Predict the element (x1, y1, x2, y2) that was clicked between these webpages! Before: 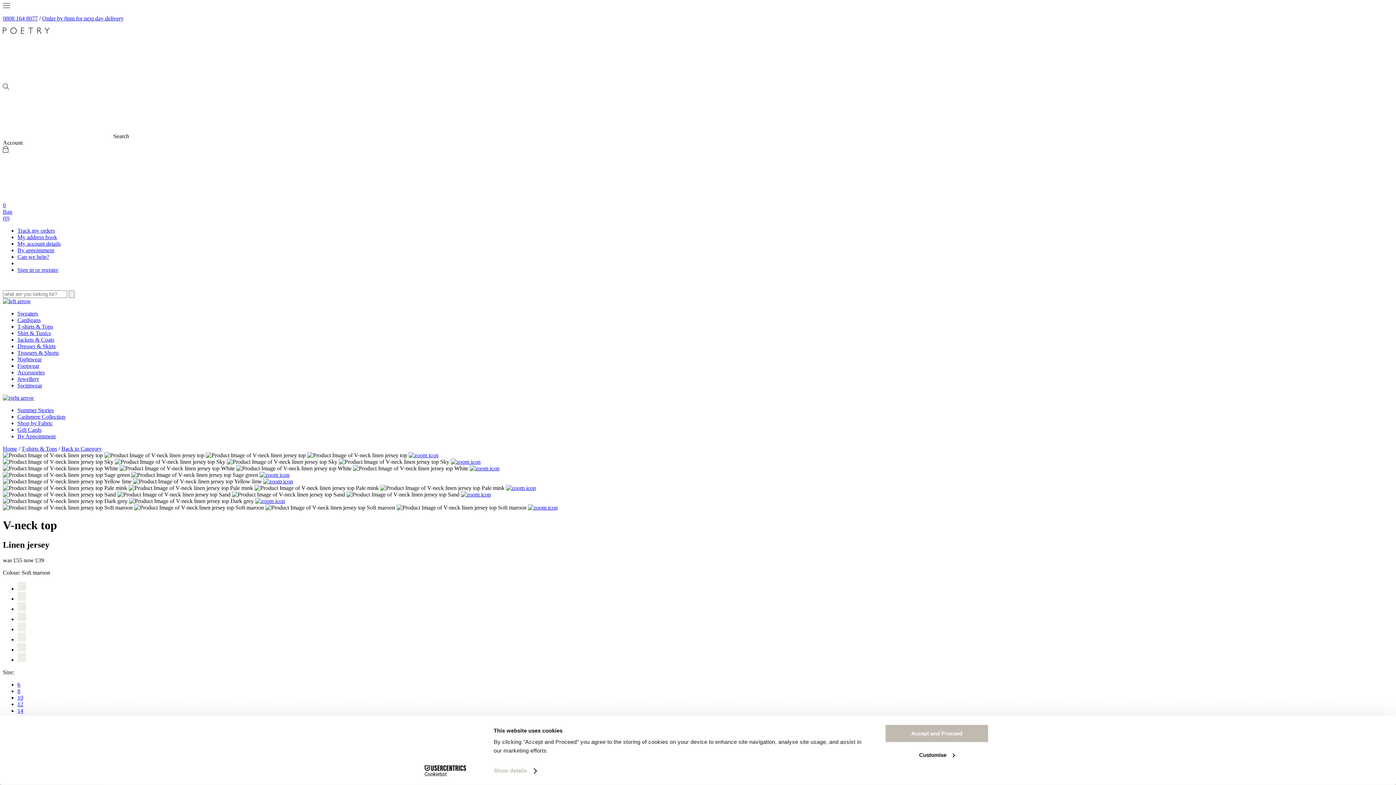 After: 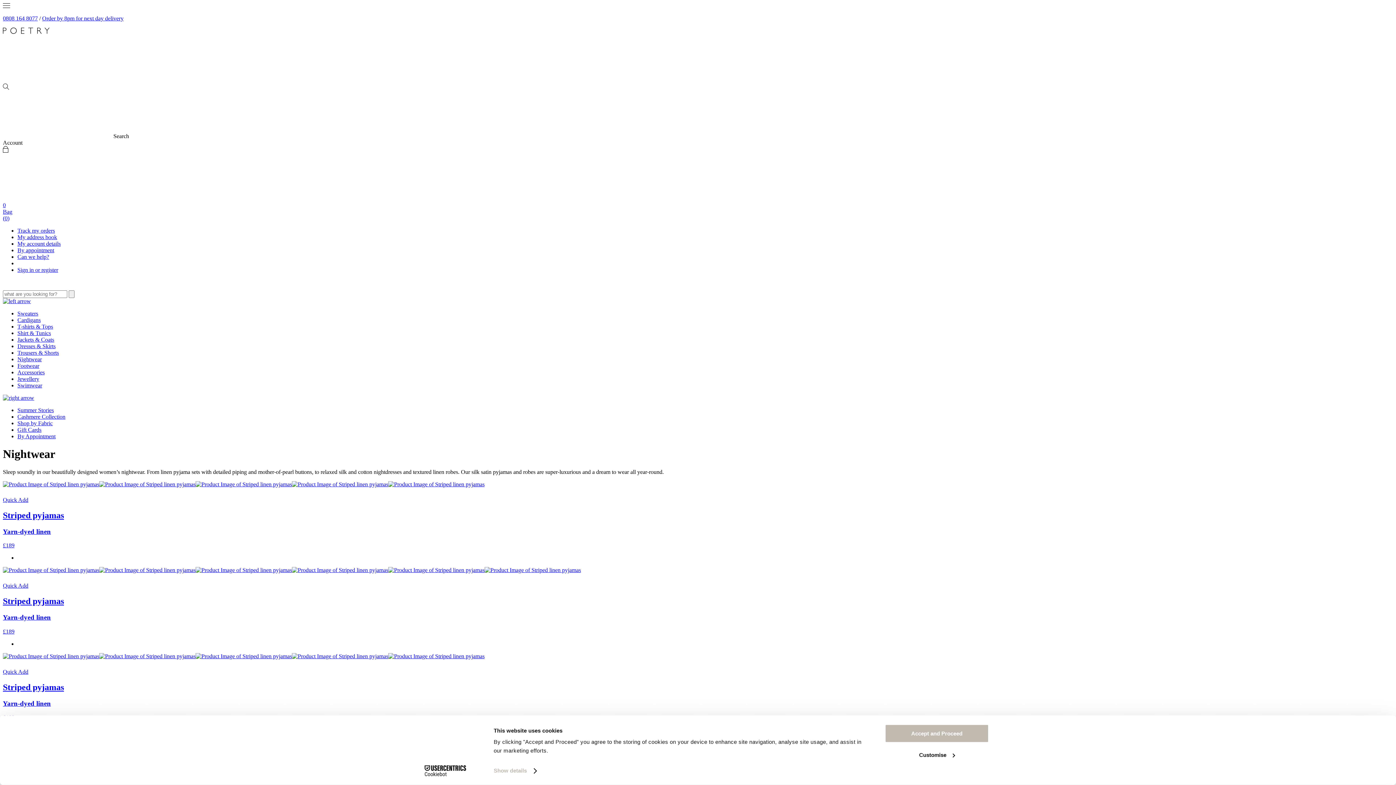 Action: bbox: (17, 356, 41, 362) label: Nightwear